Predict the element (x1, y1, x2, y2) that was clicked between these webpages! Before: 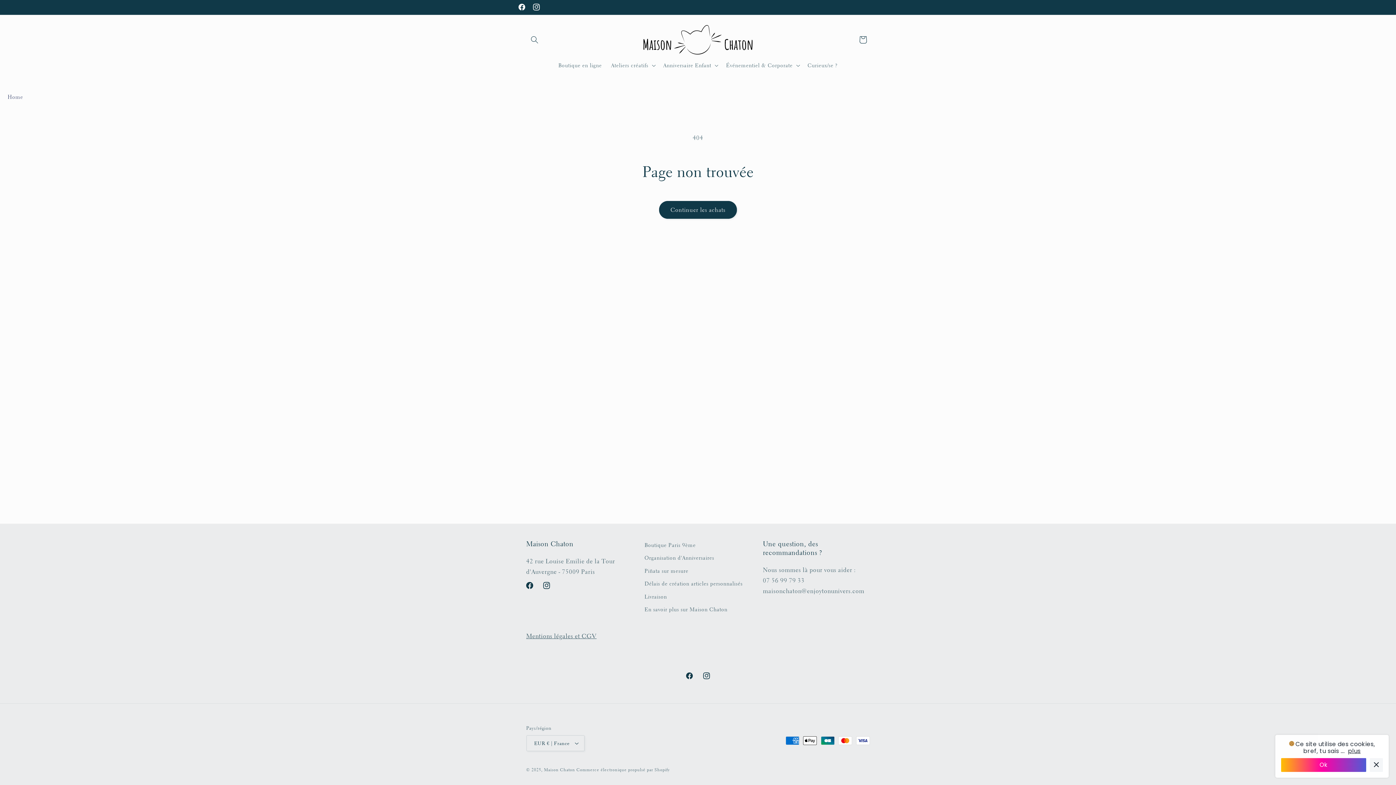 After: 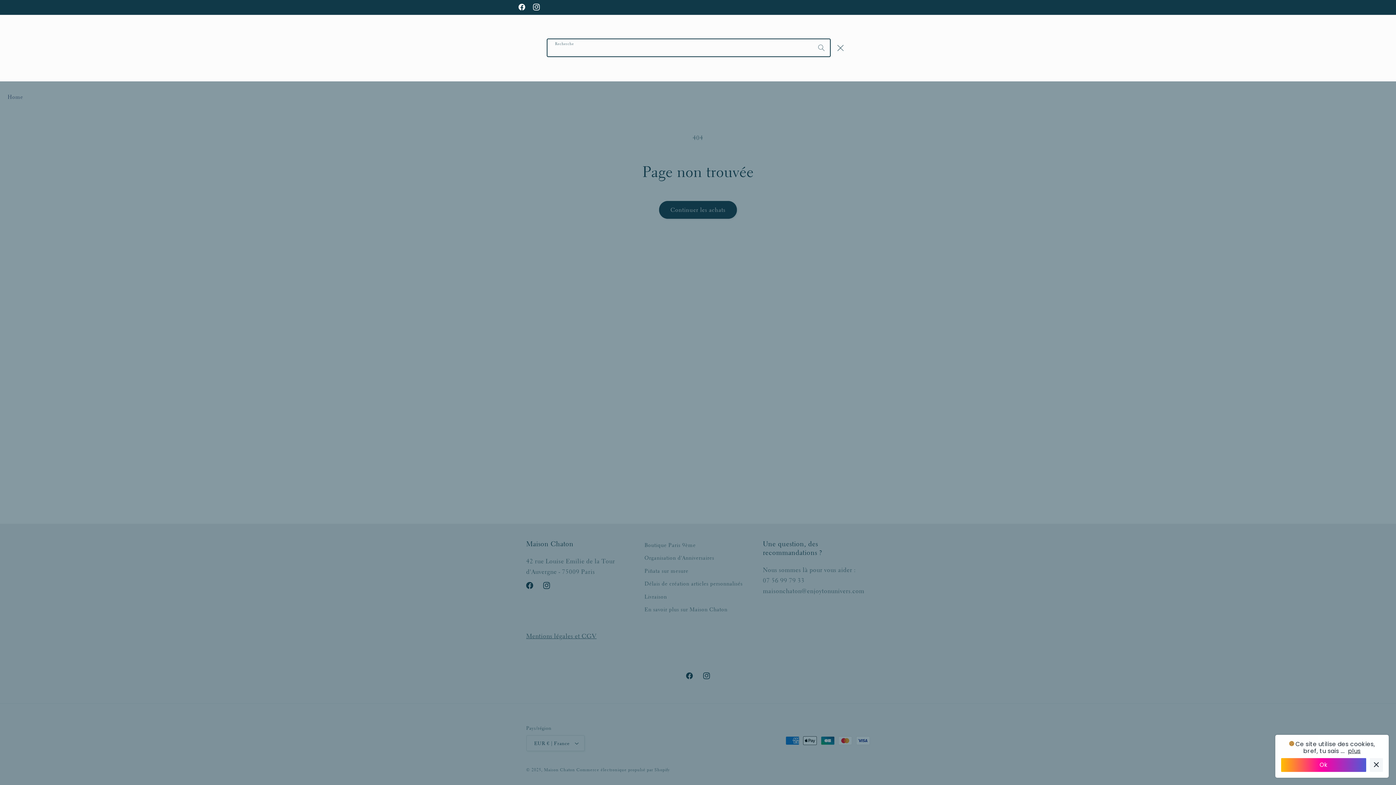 Action: label: Recherche bbox: (526, 31, 543, 48)